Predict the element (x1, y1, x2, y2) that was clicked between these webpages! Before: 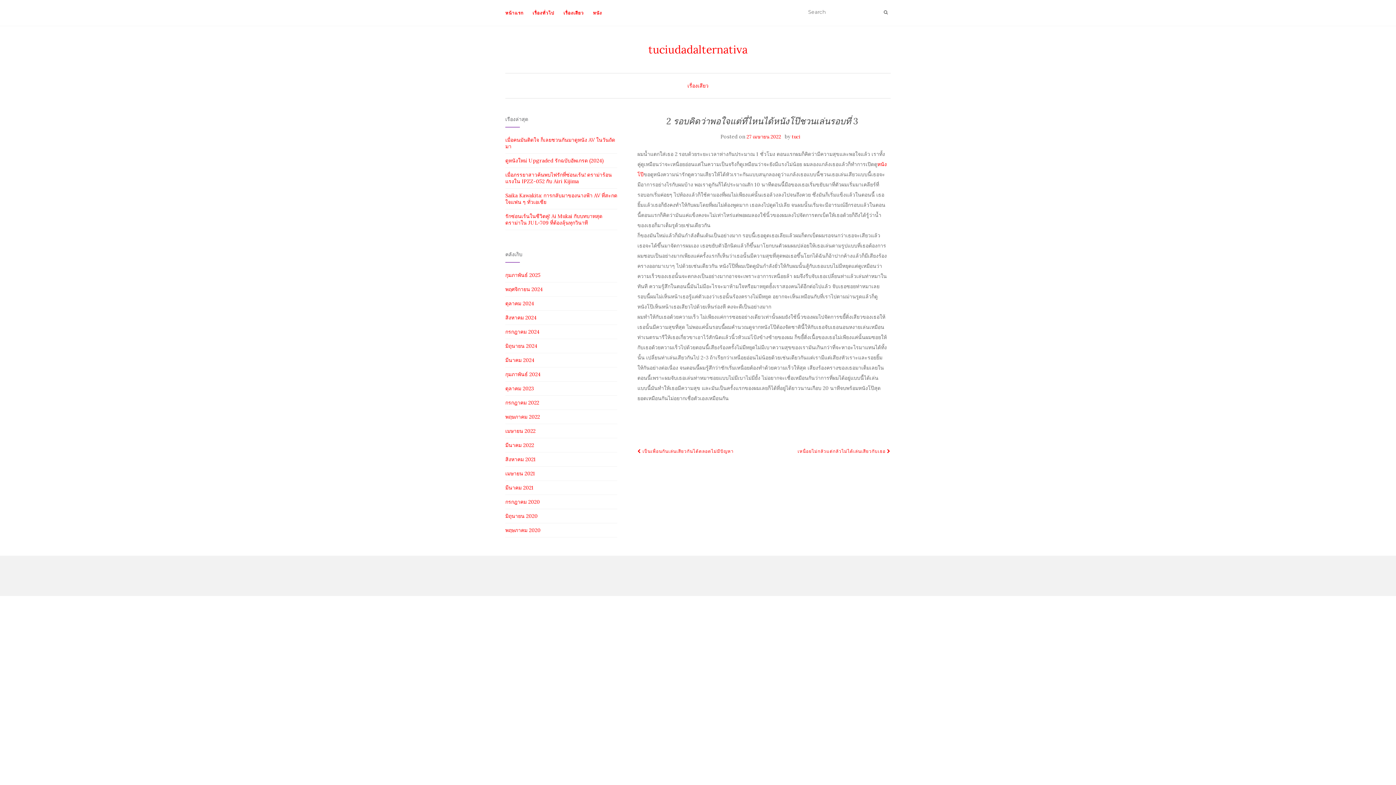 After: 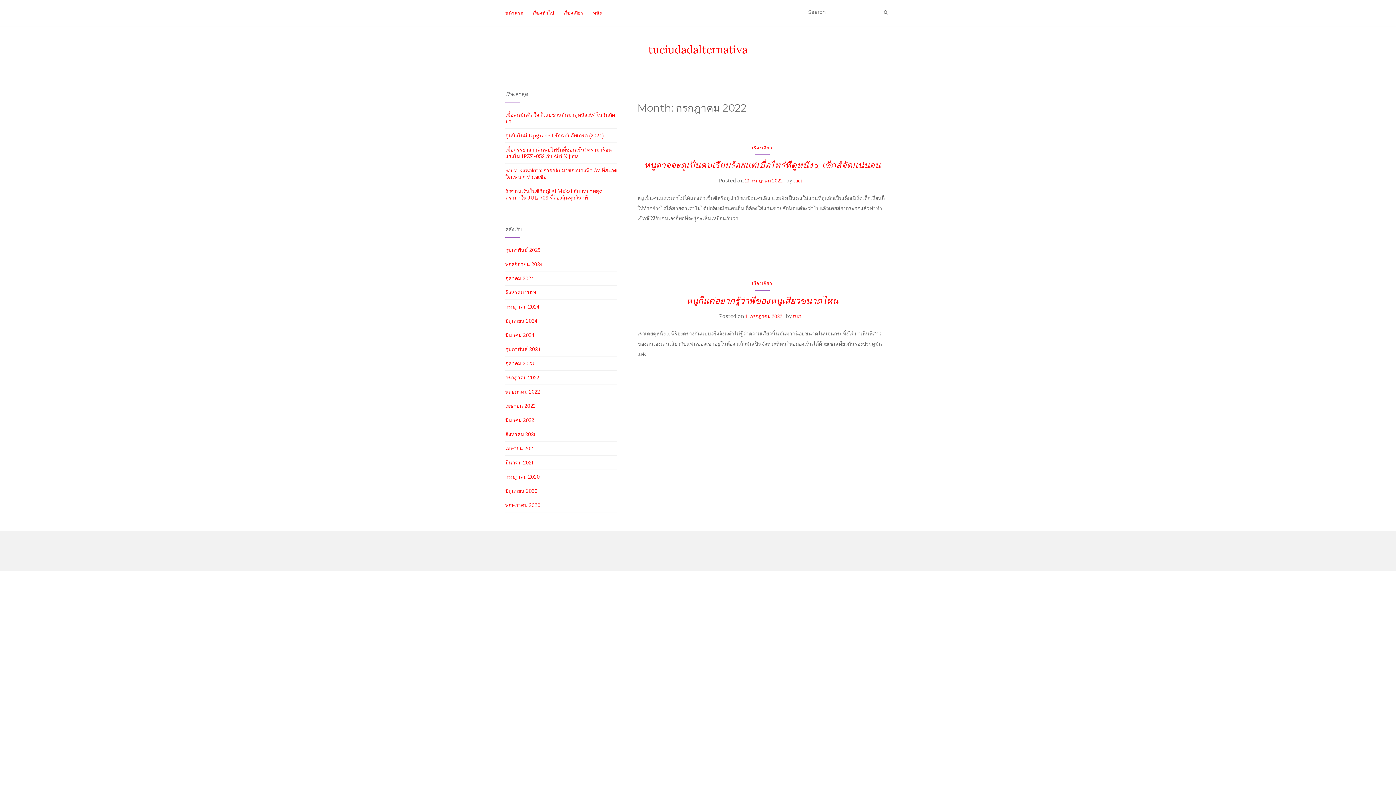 Action: label: กรกฎาคม 2022 bbox: (505, 399, 539, 406)